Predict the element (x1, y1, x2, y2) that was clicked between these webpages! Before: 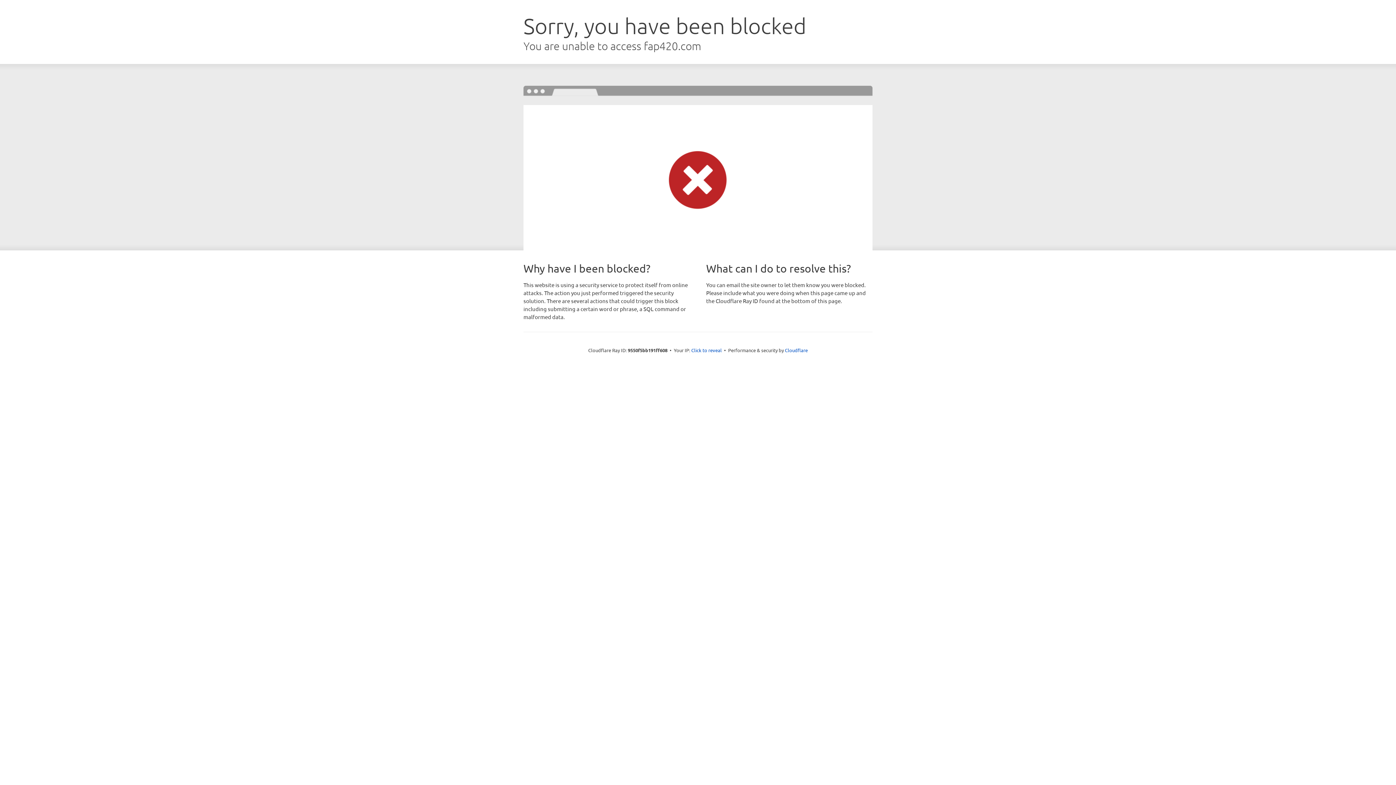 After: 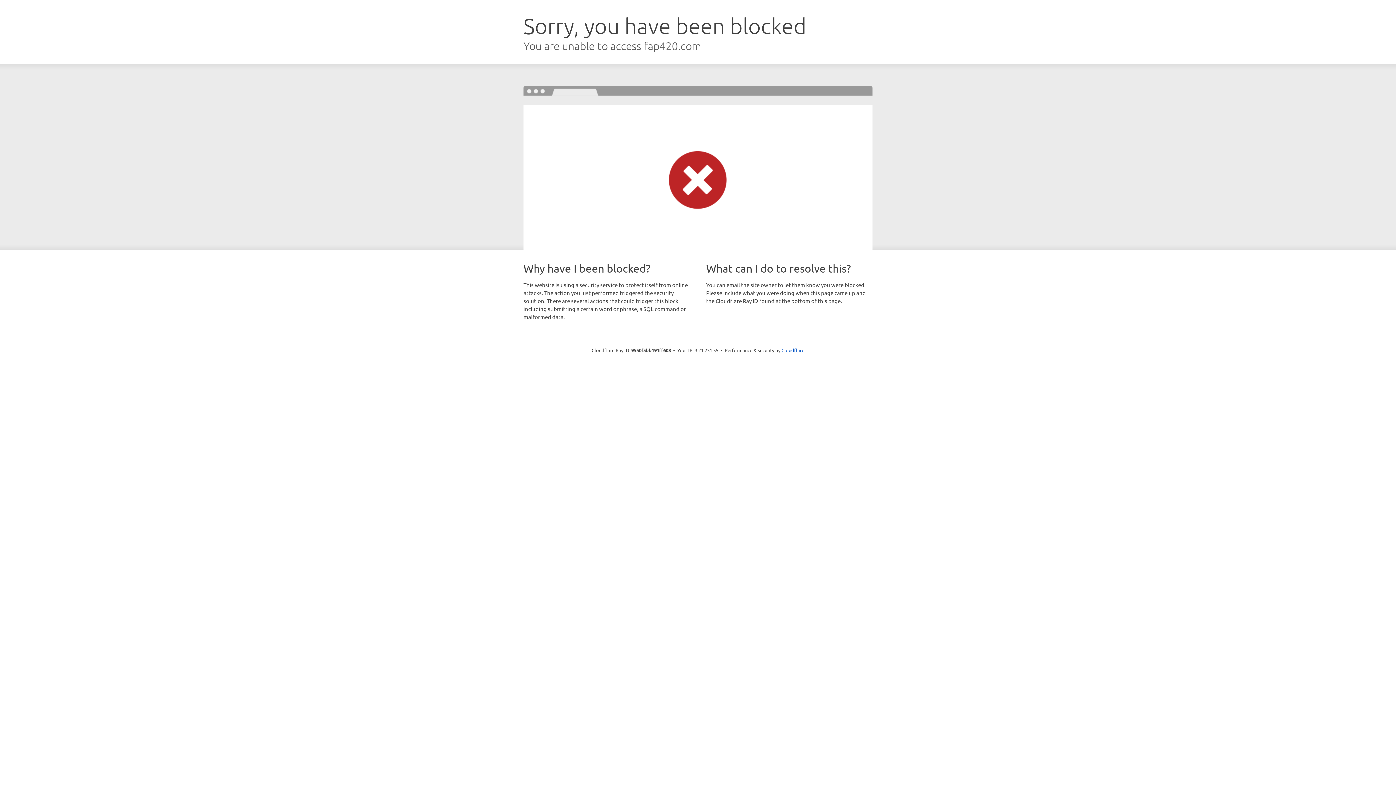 Action: bbox: (691, 346, 722, 353) label: Click to reveal